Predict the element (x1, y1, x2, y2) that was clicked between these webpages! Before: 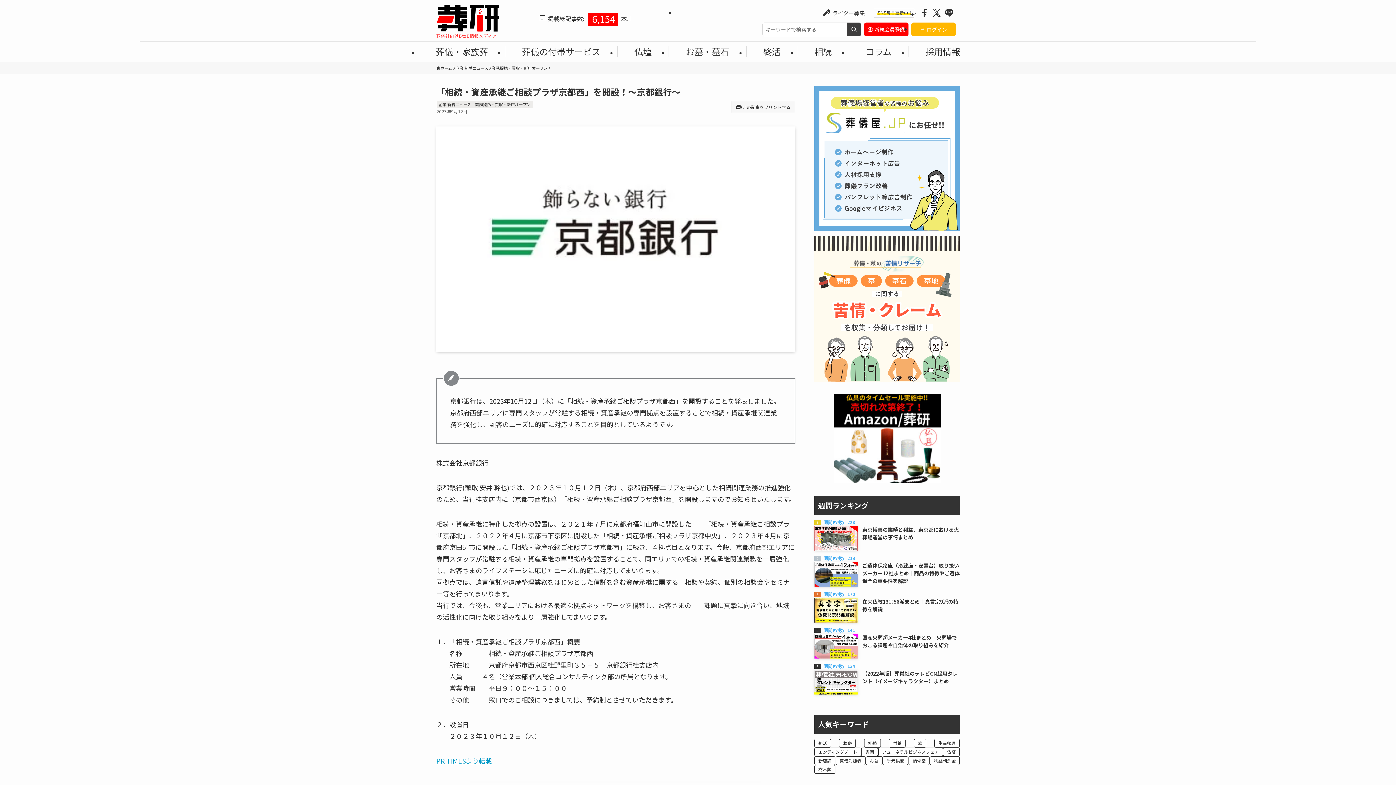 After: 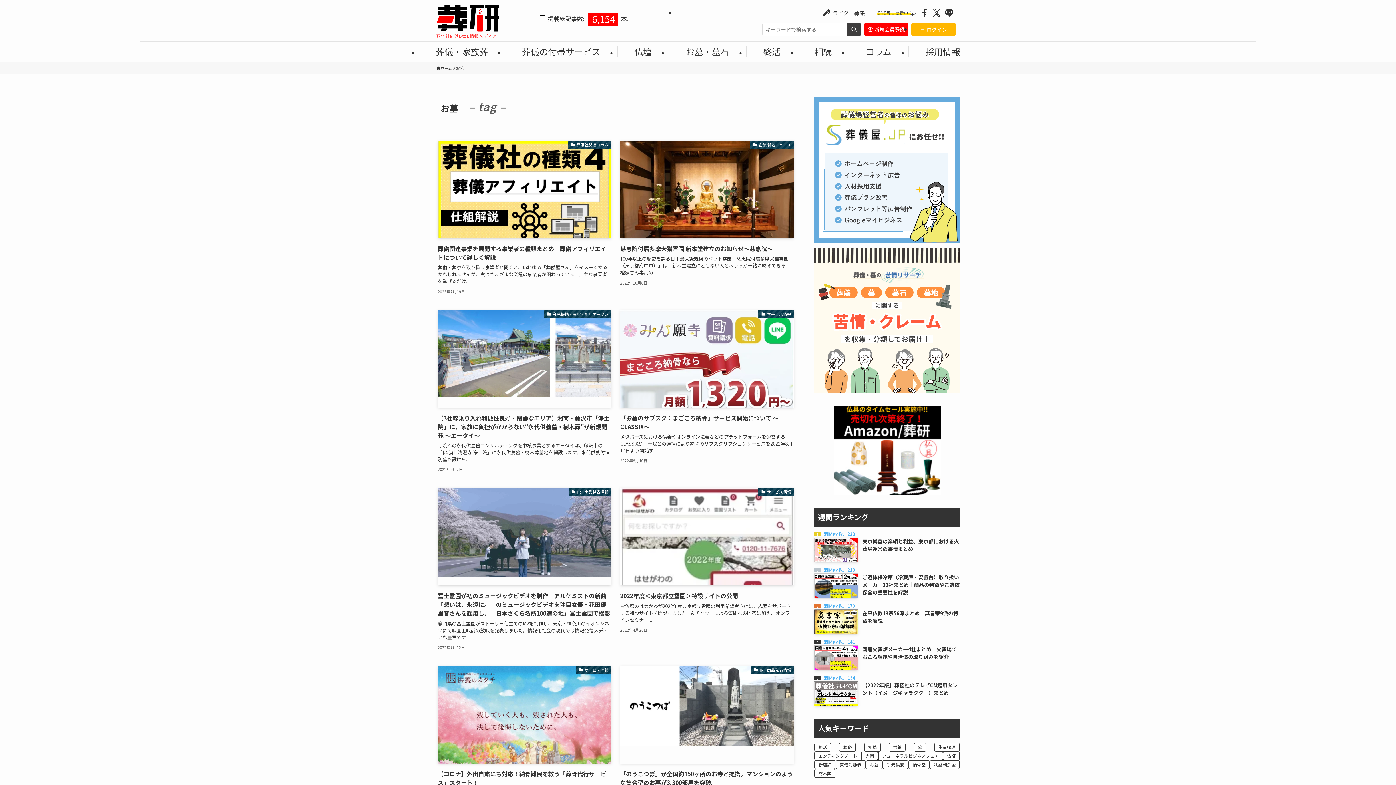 Action: label: お墓 bbox: (866, 756, 882, 765)